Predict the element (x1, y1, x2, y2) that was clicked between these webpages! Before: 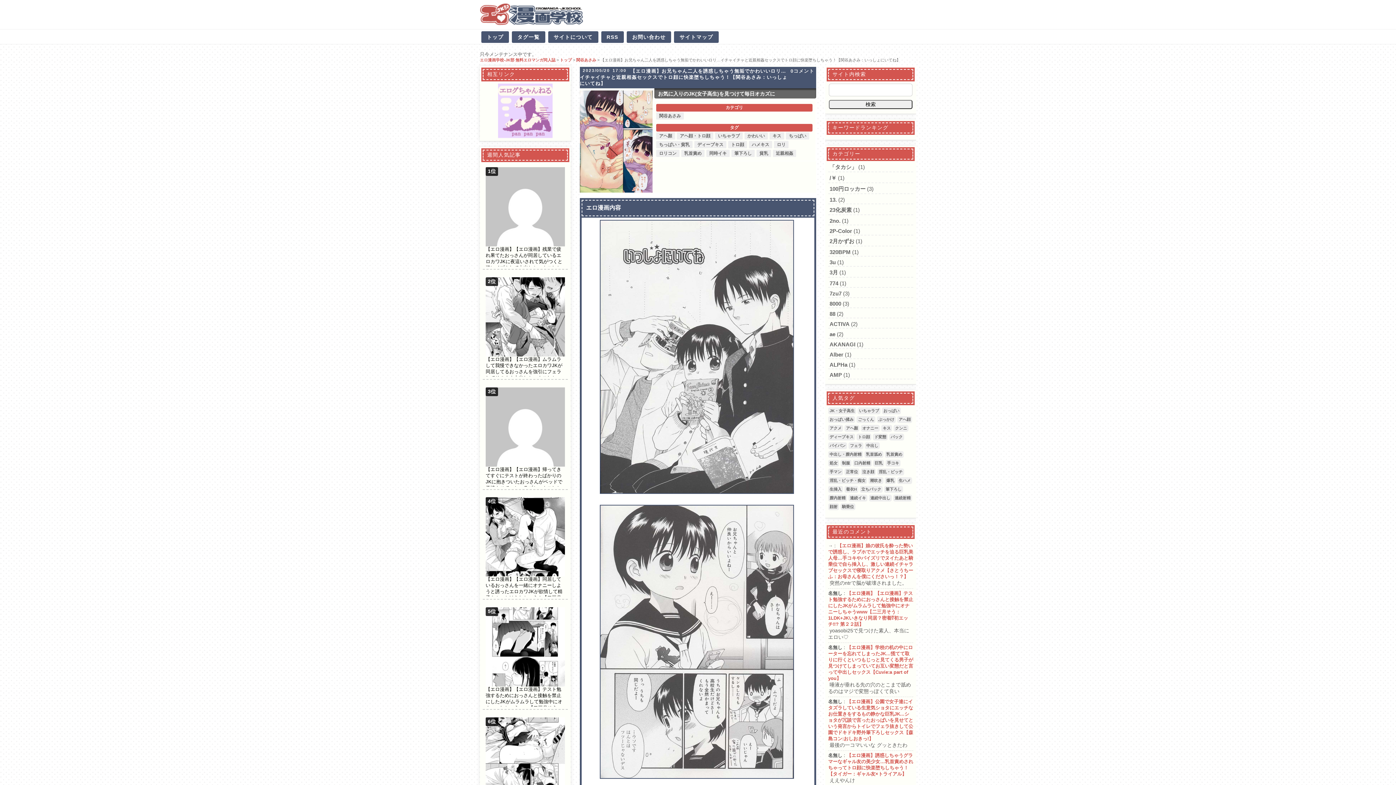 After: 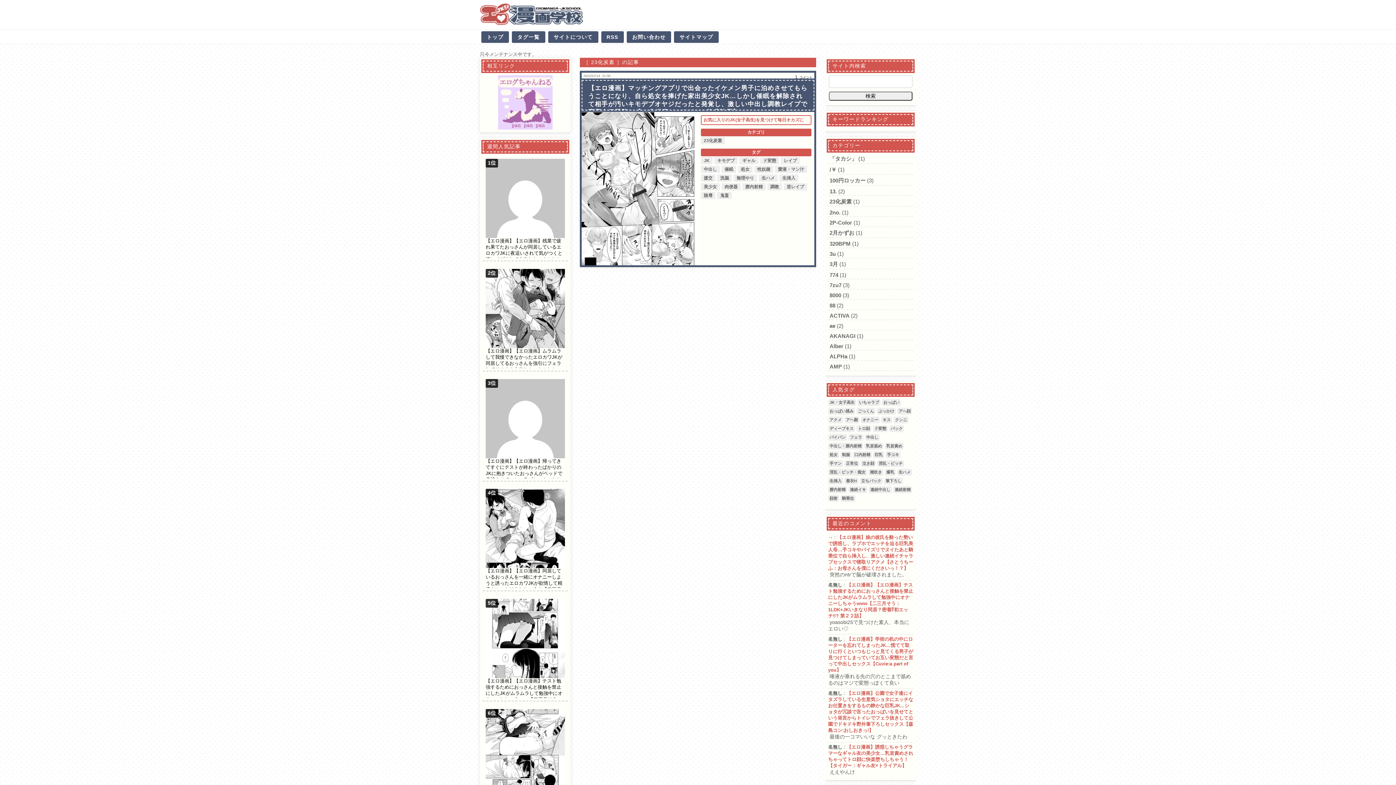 Action: label: 23化炭素 bbox: (829, 206, 852, 213)